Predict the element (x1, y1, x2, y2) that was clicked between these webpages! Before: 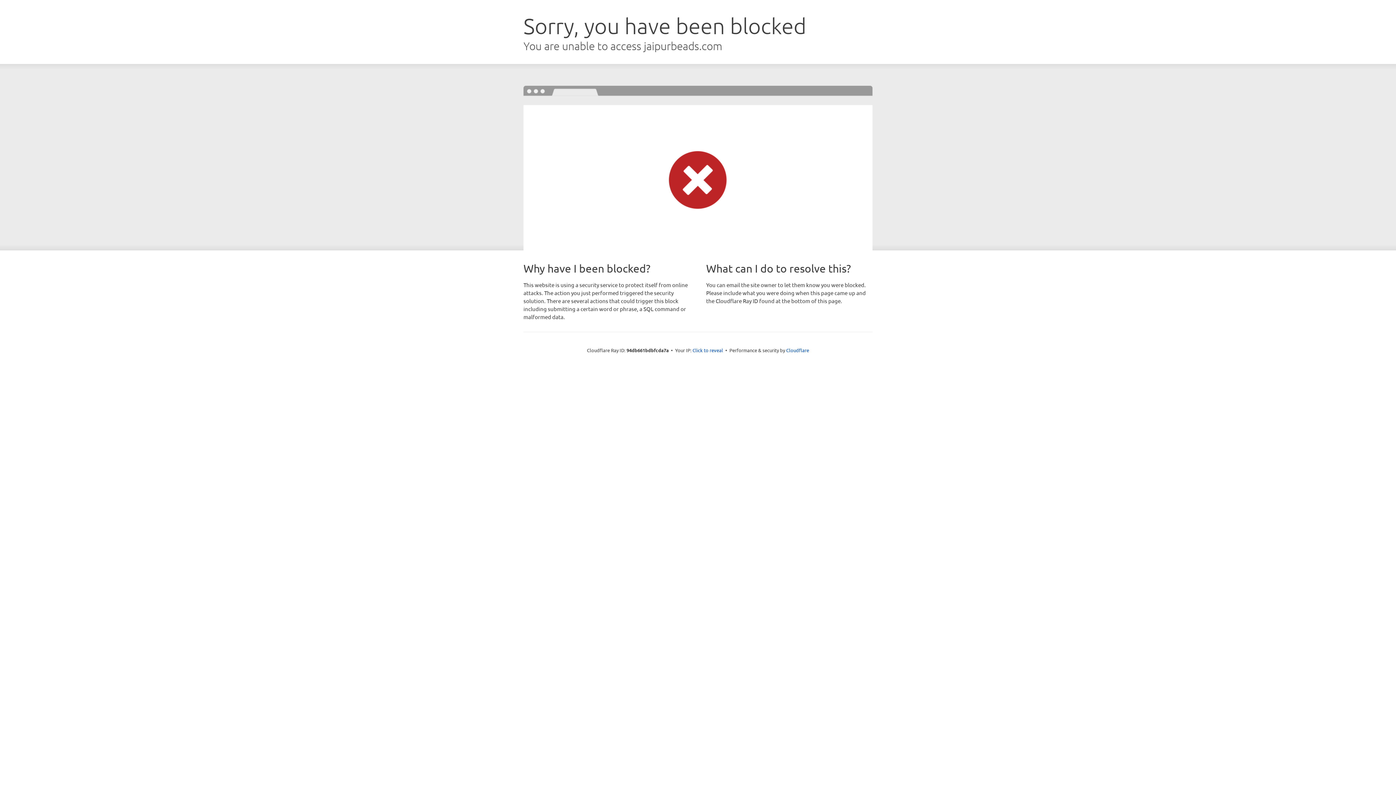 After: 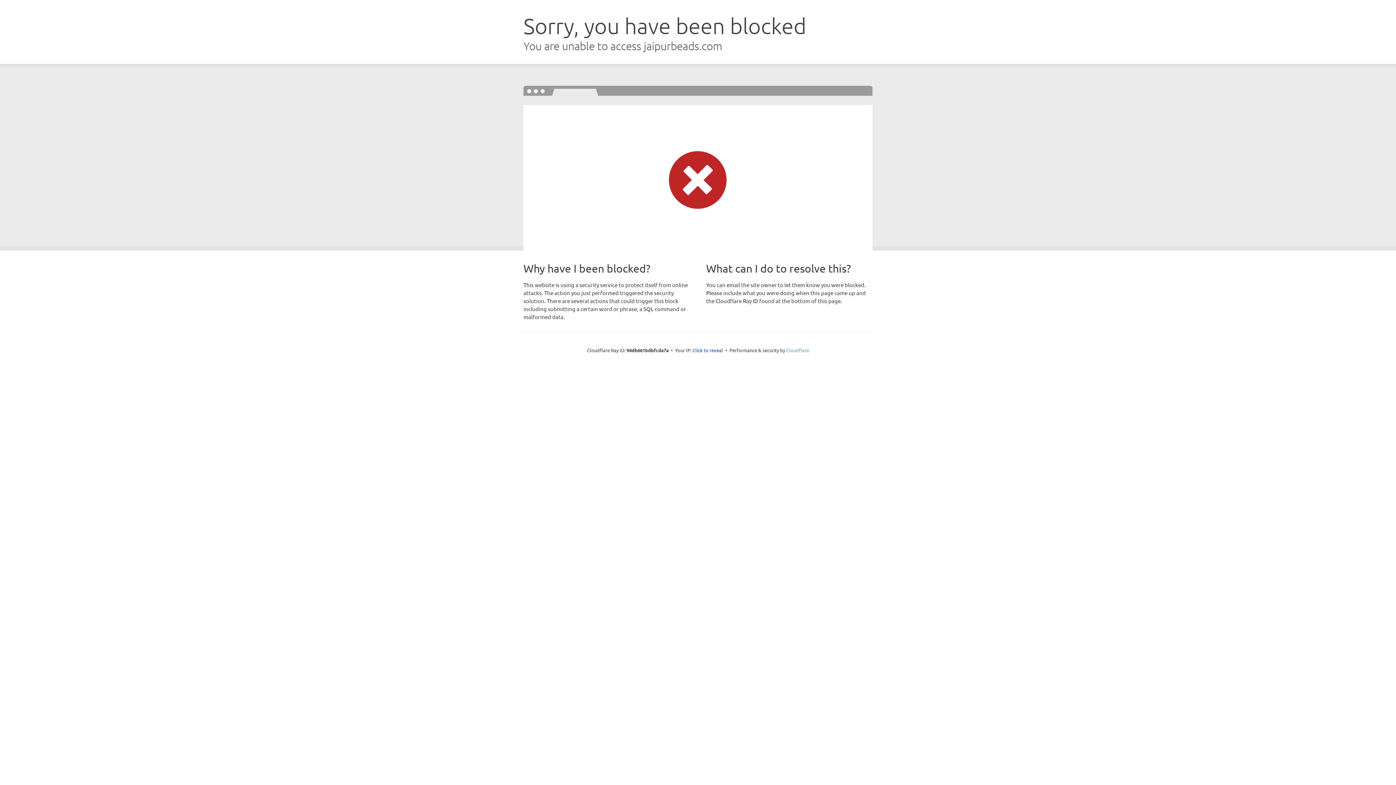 Action: bbox: (786, 347, 809, 353) label: Cloudflare